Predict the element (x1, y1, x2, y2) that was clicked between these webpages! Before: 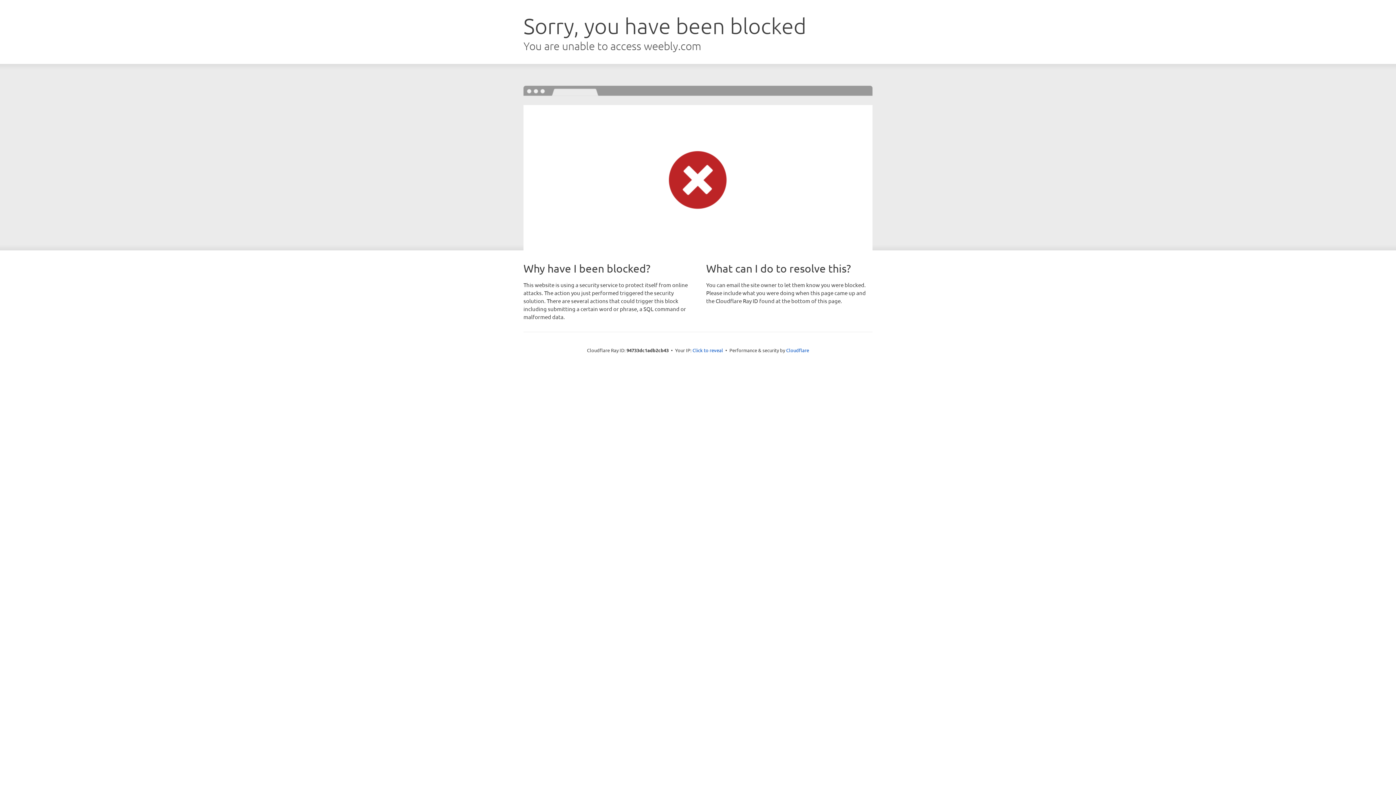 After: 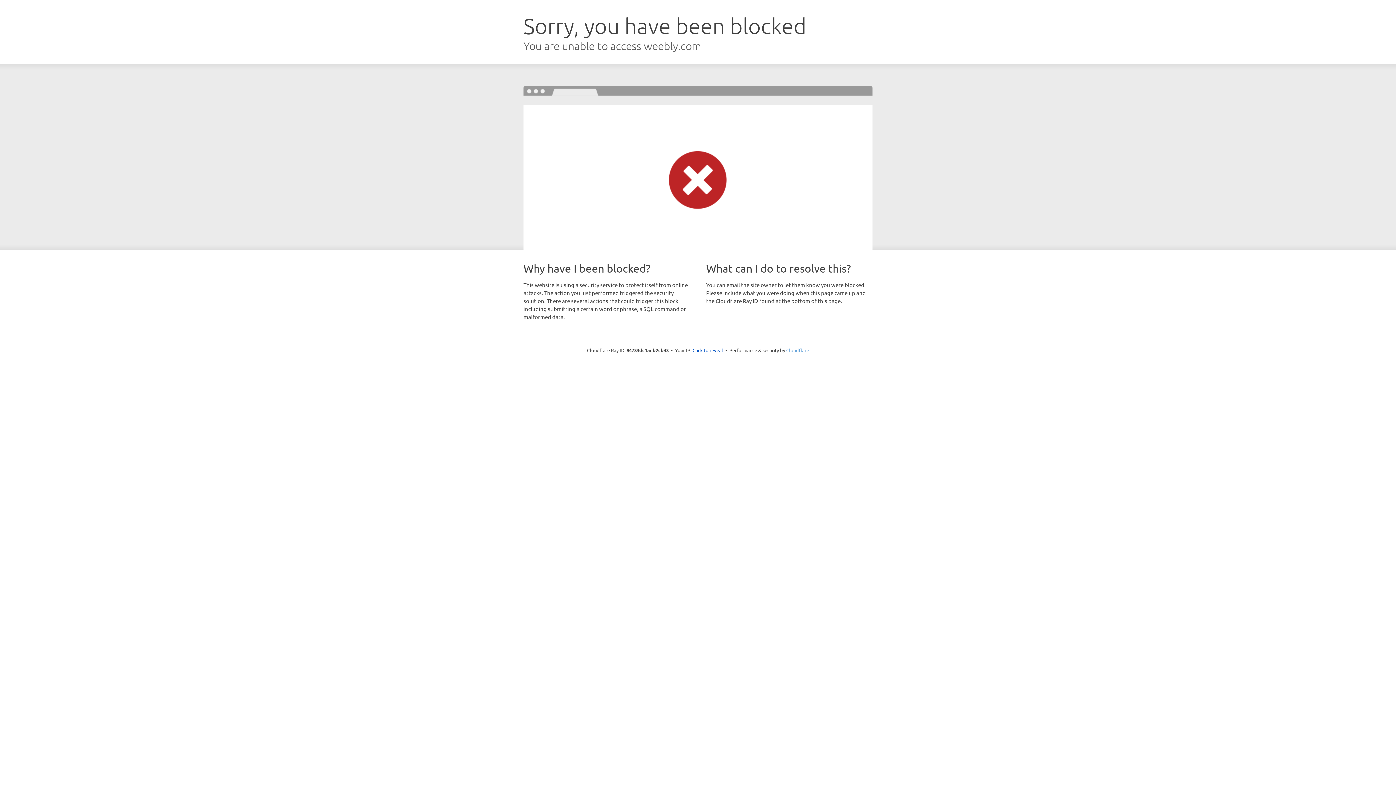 Action: bbox: (786, 347, 809, 353) label: Cloudflare